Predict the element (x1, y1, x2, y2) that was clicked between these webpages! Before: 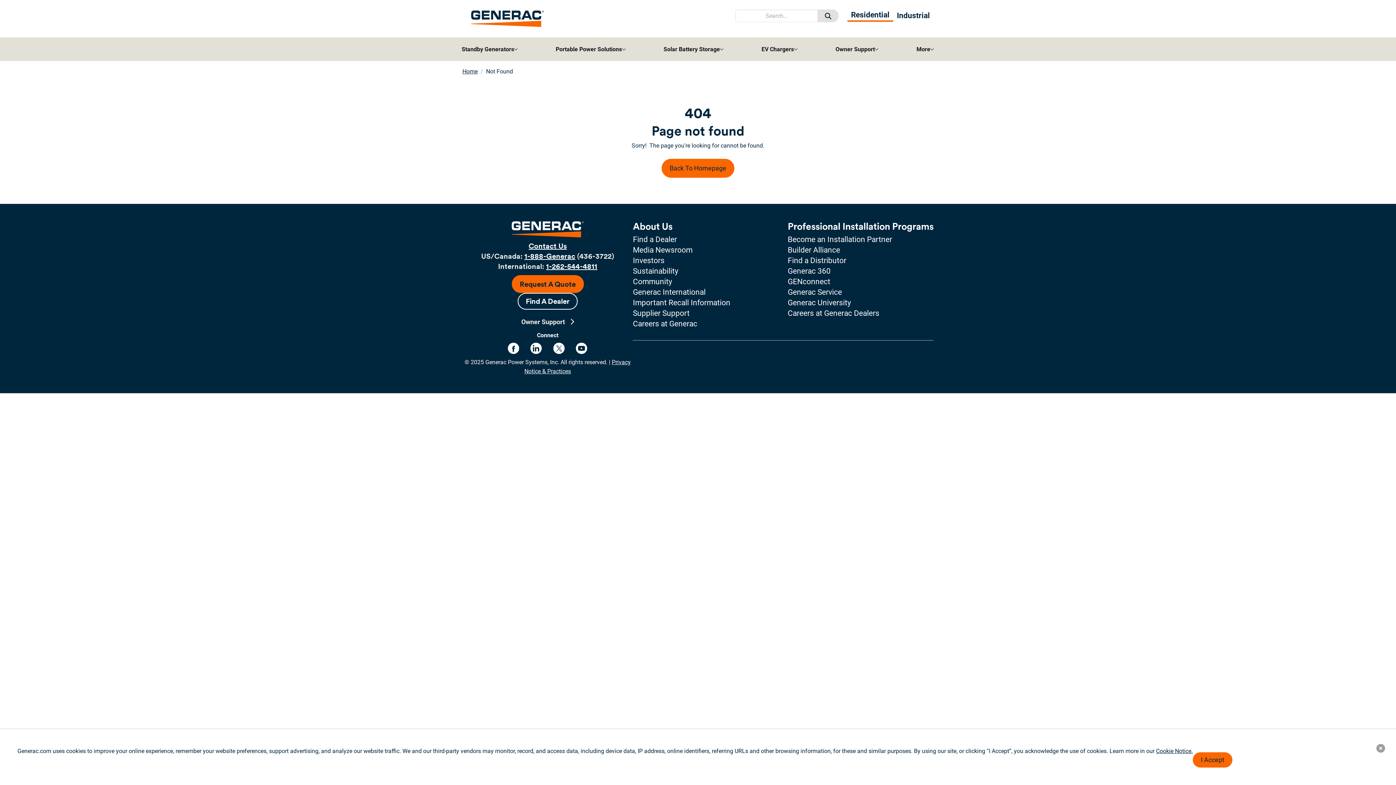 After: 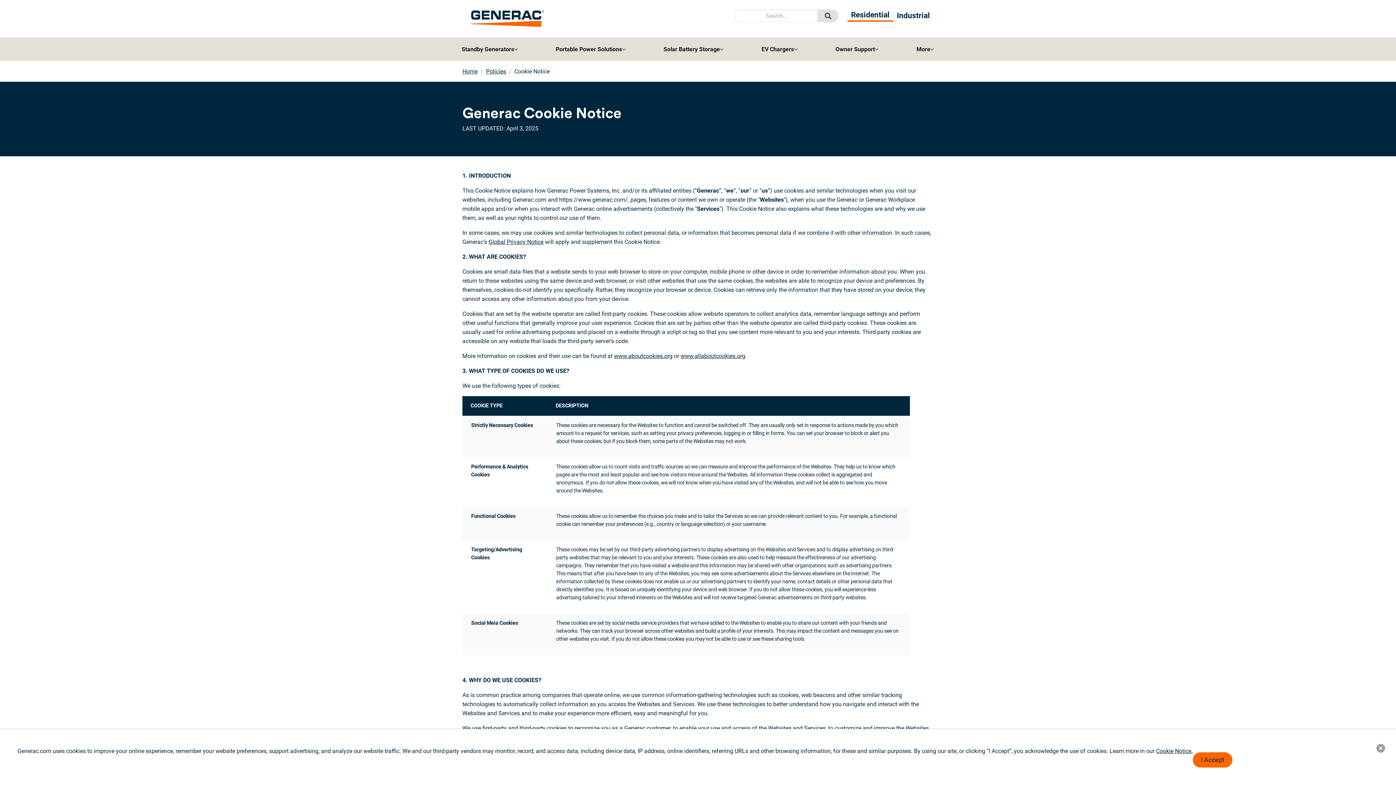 Action: bbox: (1156, 748, 1193, 754) label: Cookie Notice.